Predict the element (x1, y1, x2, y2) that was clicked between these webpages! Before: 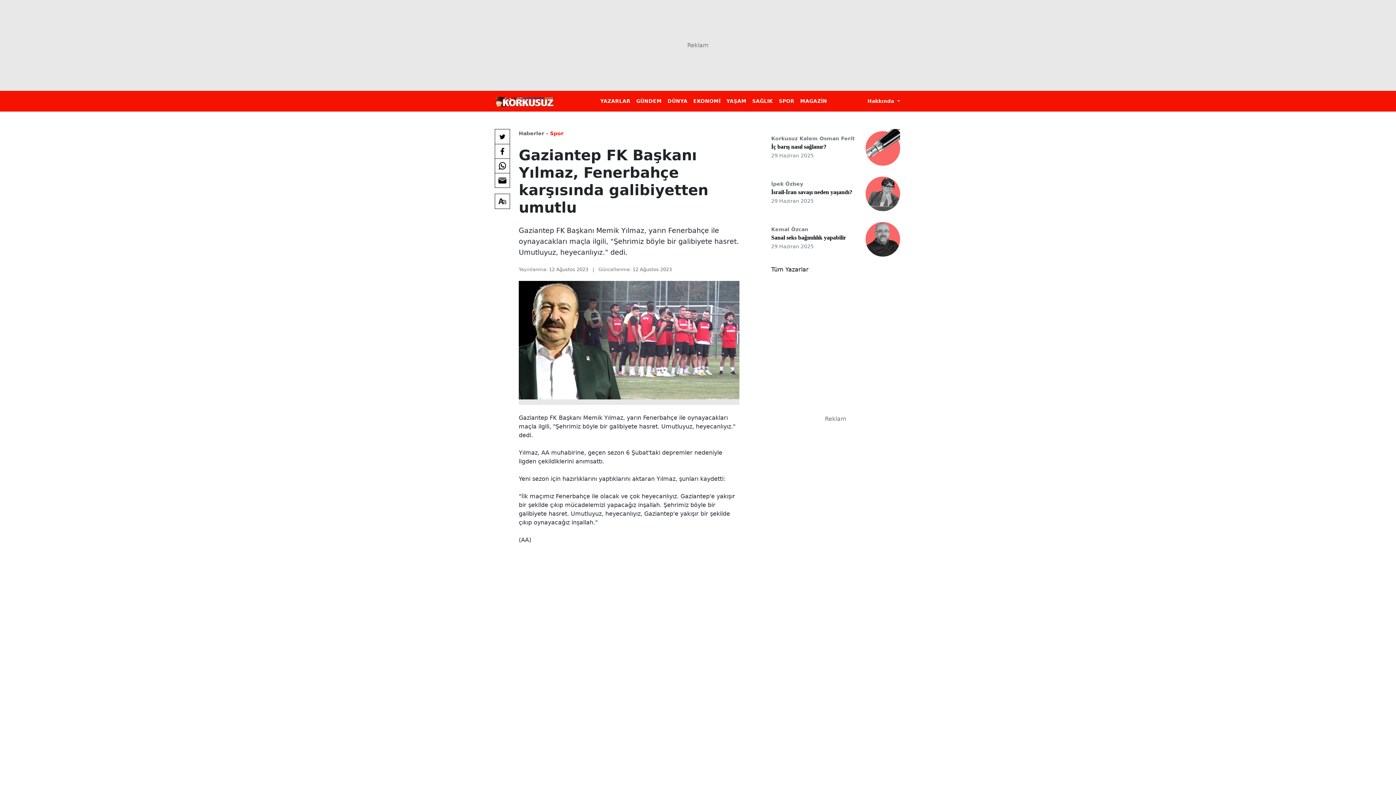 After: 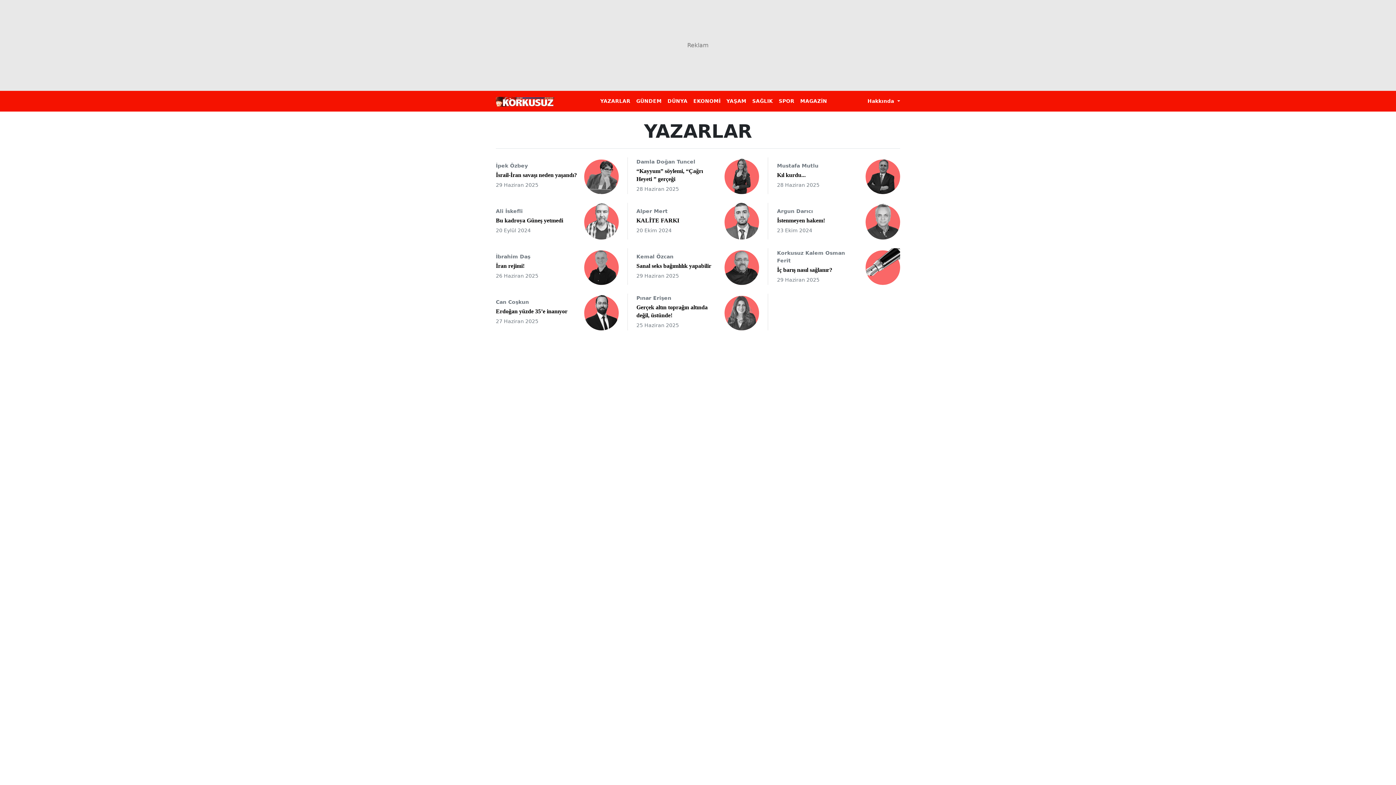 Action: bbox: (771, 266, 808, 272) label: Tüm Yazarlar